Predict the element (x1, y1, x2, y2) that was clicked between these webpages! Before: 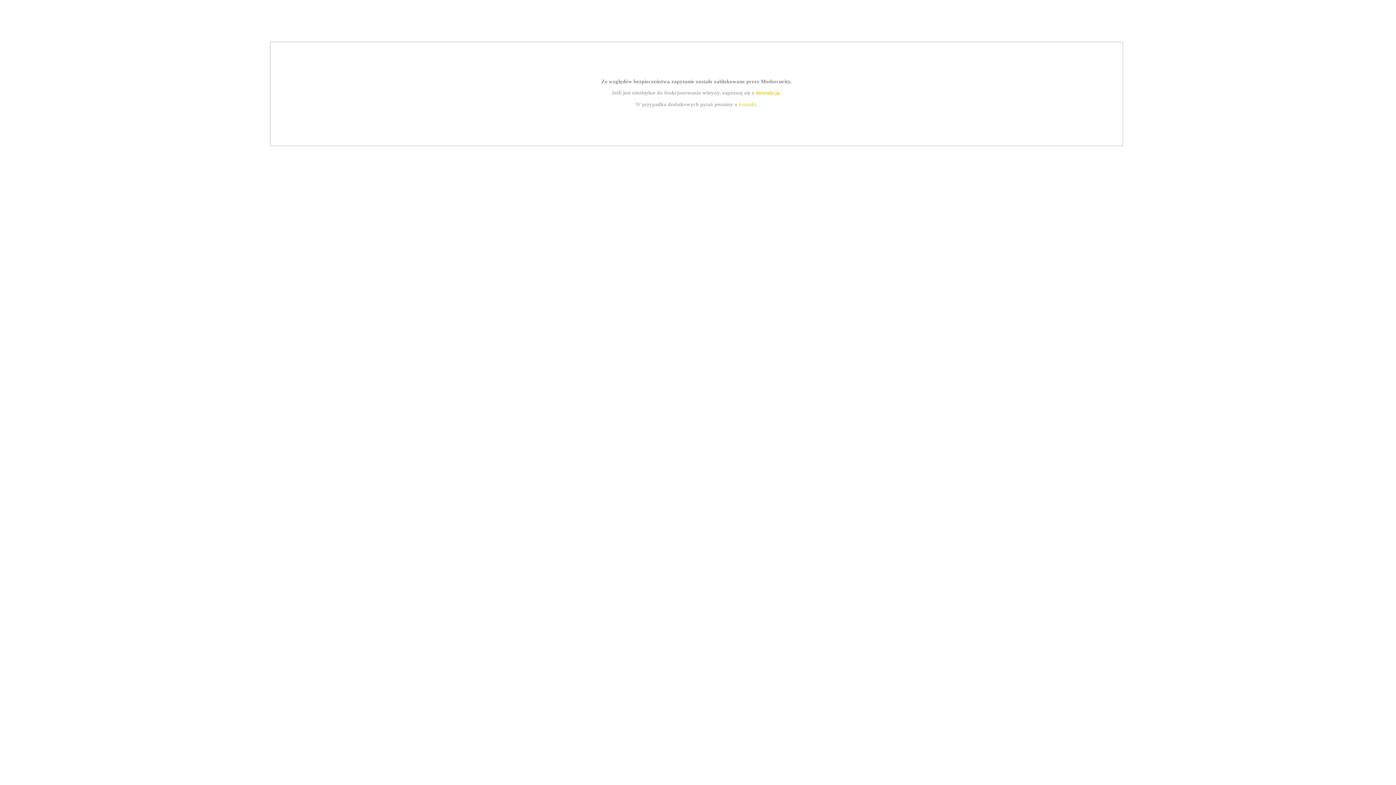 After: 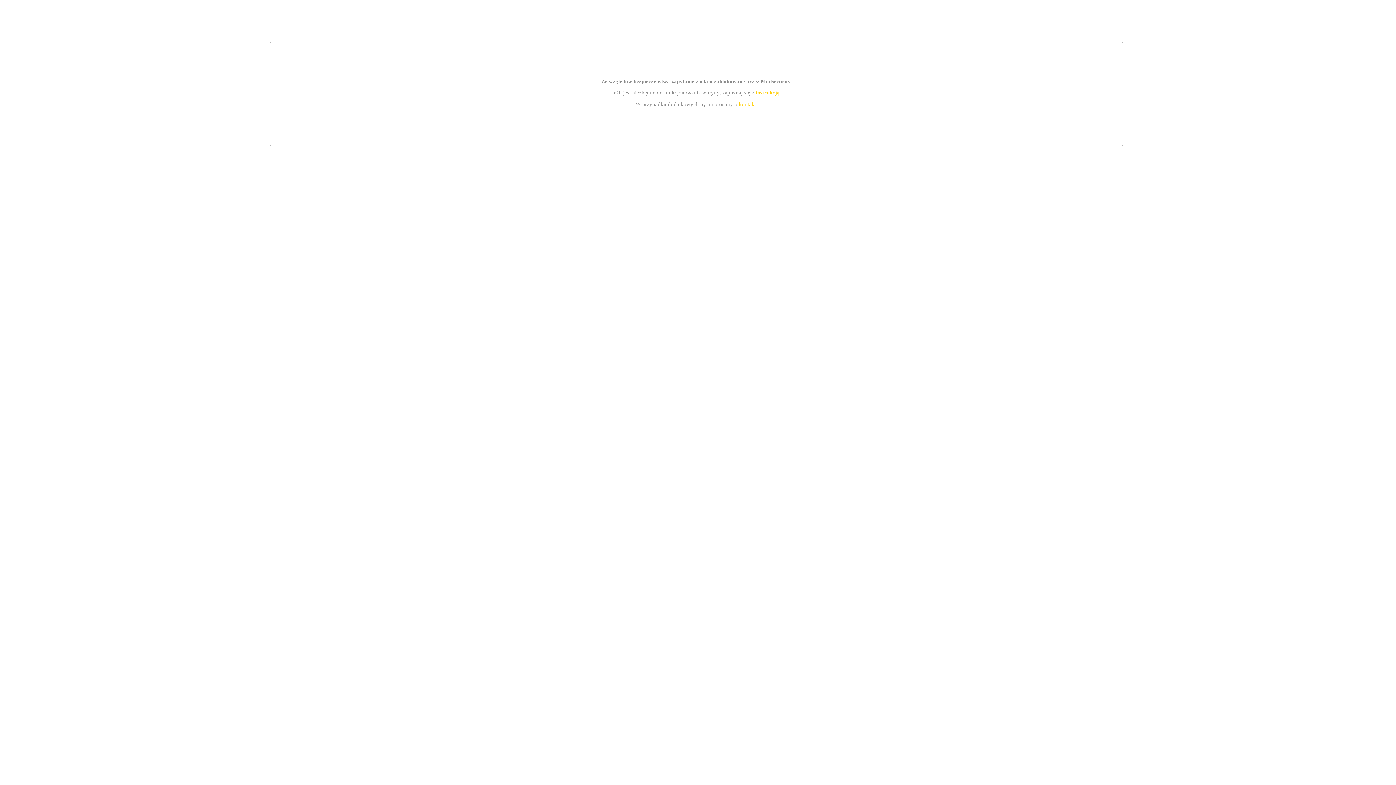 Action: label: kontakt bbox: (739, 101, 756, 107)